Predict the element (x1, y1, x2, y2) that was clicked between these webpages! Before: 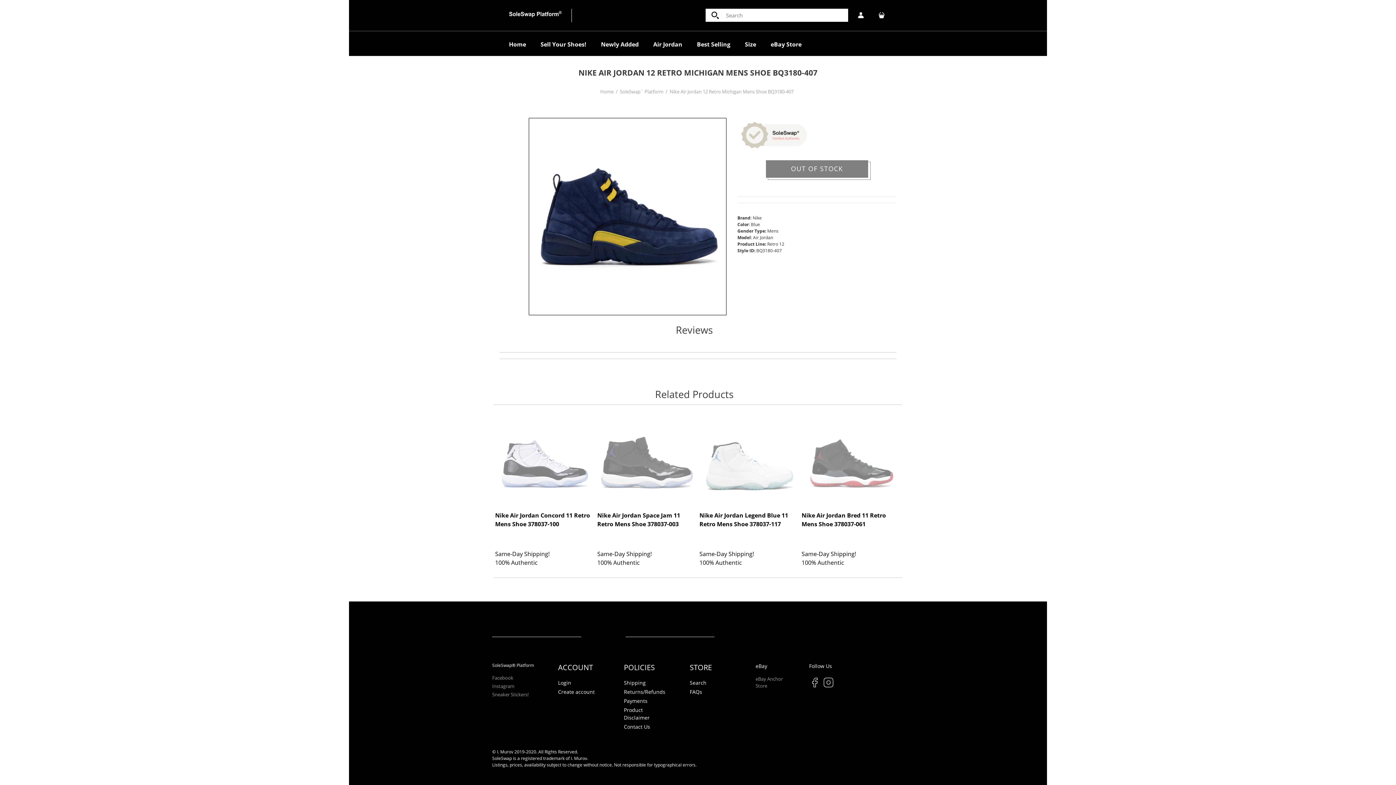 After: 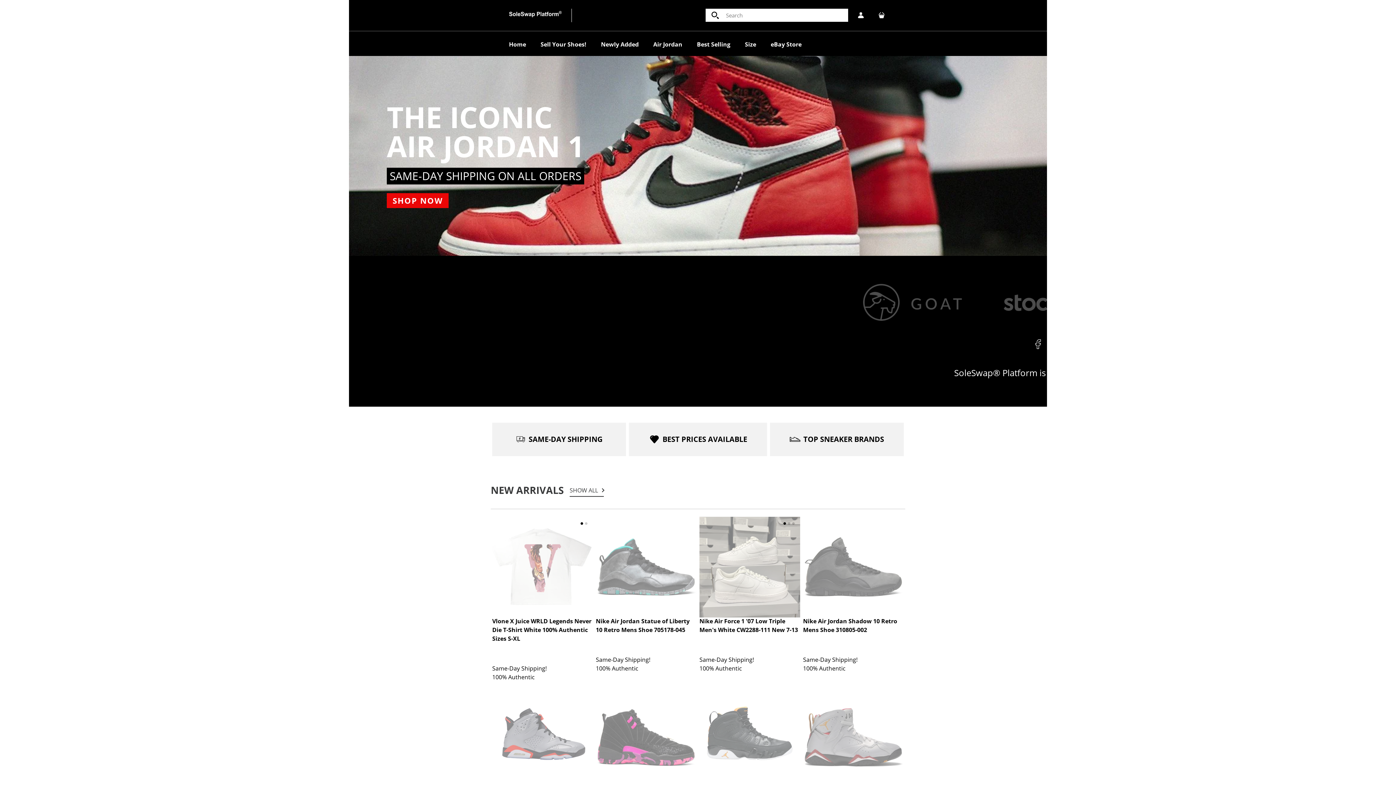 Action: label: Home bbox: (600, 88, 613, 94)